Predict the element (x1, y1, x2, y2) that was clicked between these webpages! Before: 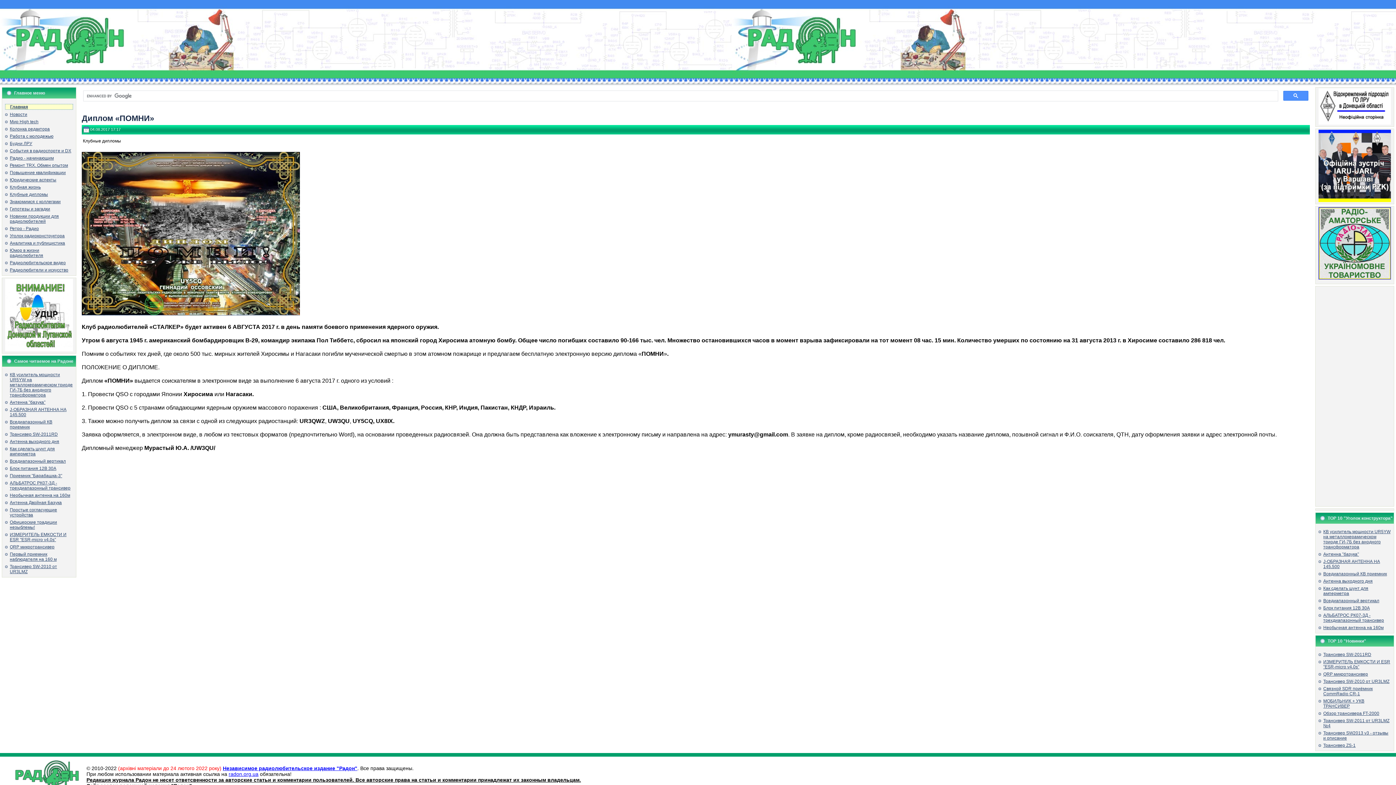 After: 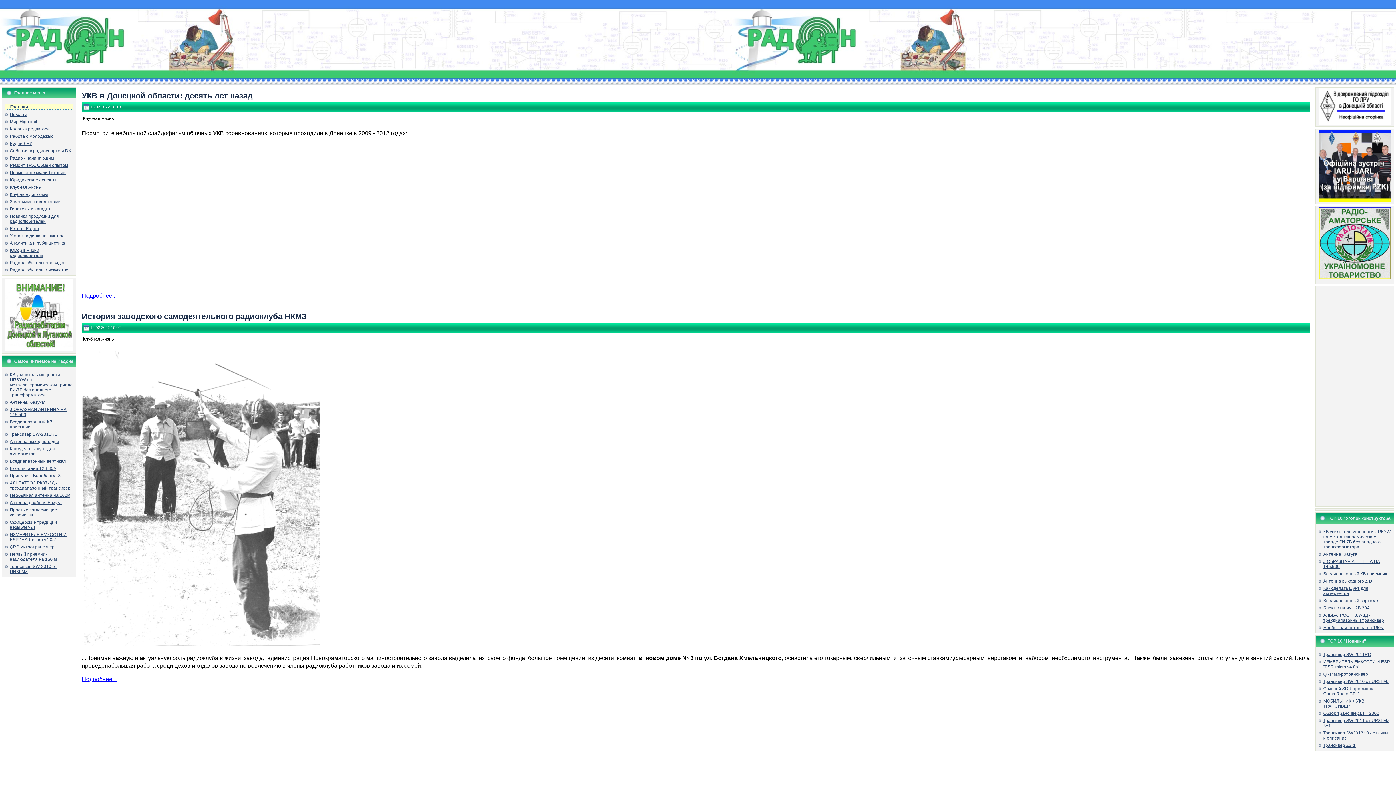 Action: bbox: (0, 0, 1396, 78)